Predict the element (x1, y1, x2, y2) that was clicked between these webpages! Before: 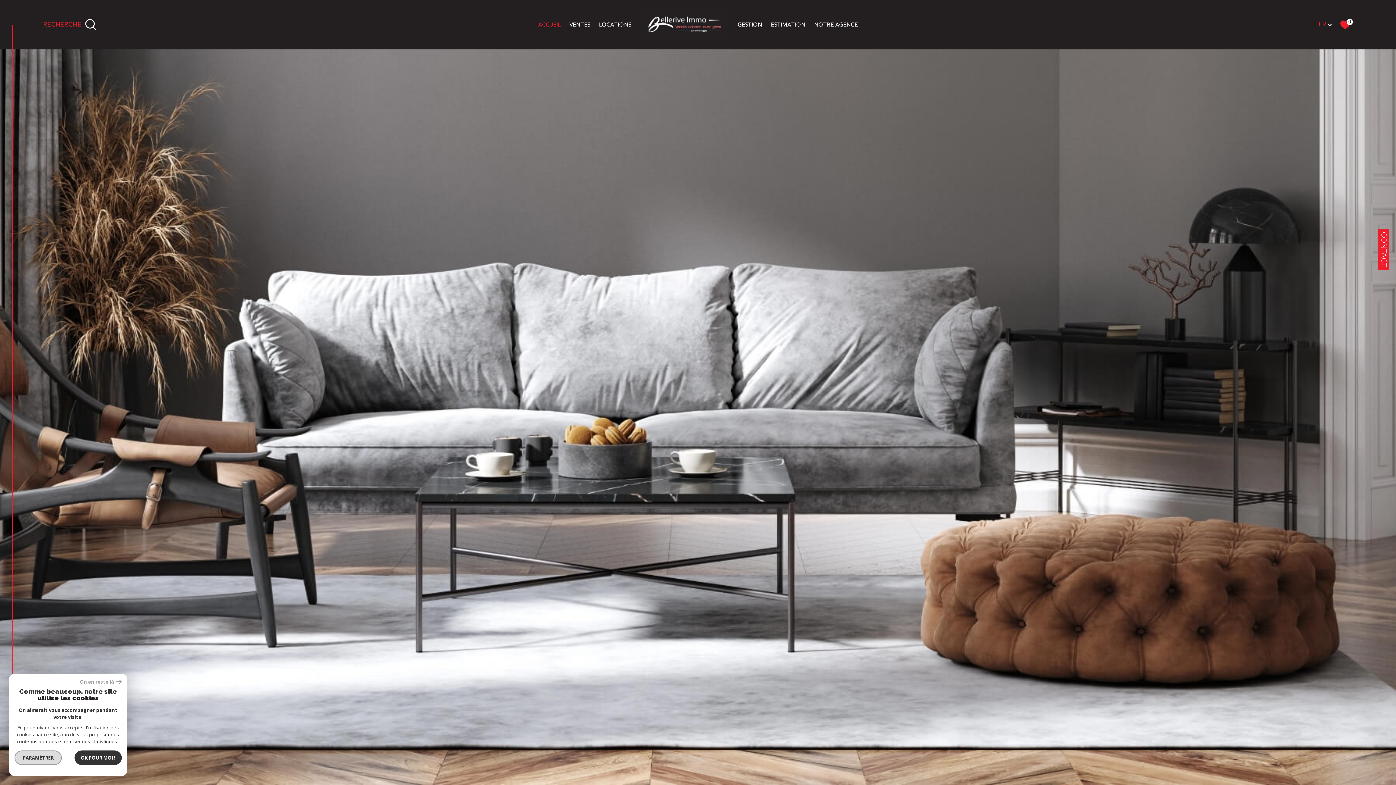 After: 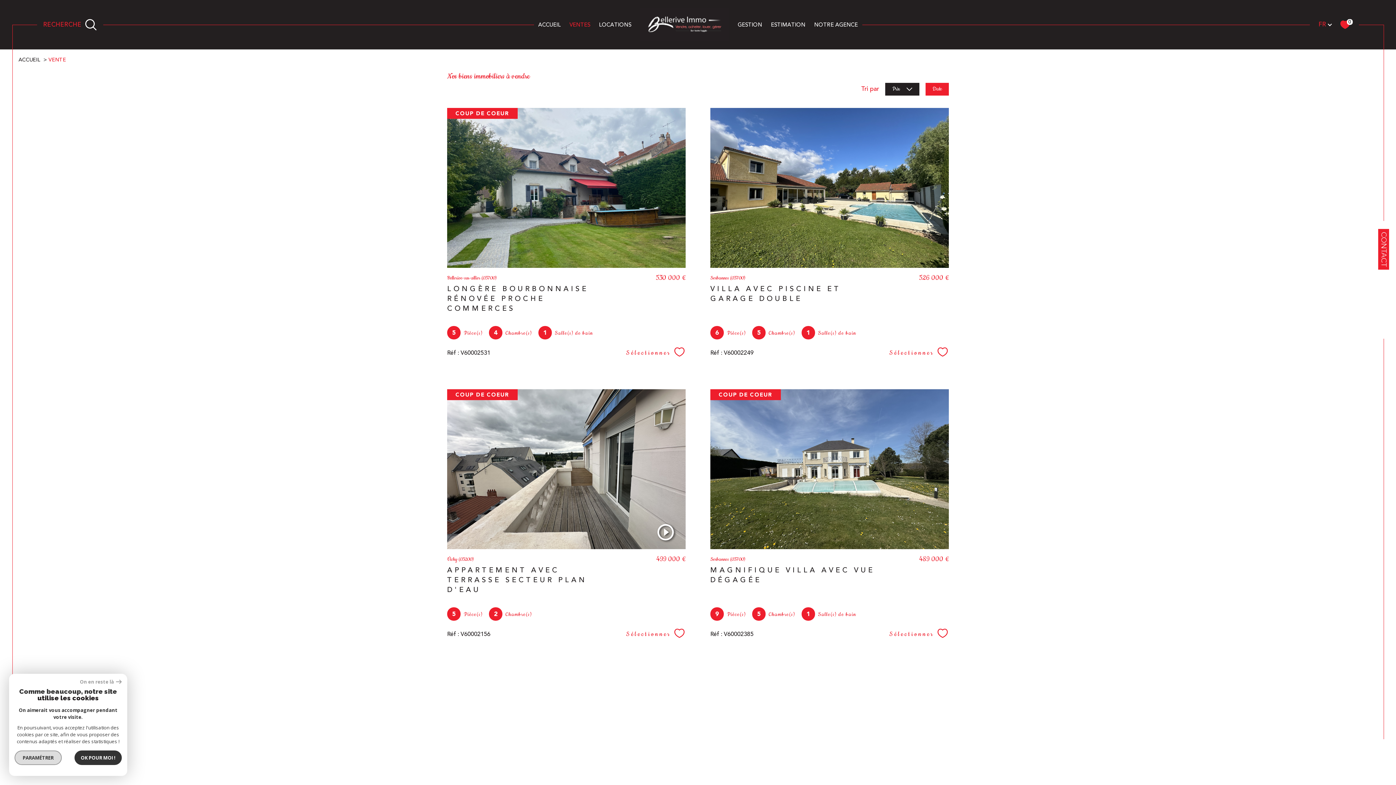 Action: label: VENTES bbox: (567, 20, 592, 29)